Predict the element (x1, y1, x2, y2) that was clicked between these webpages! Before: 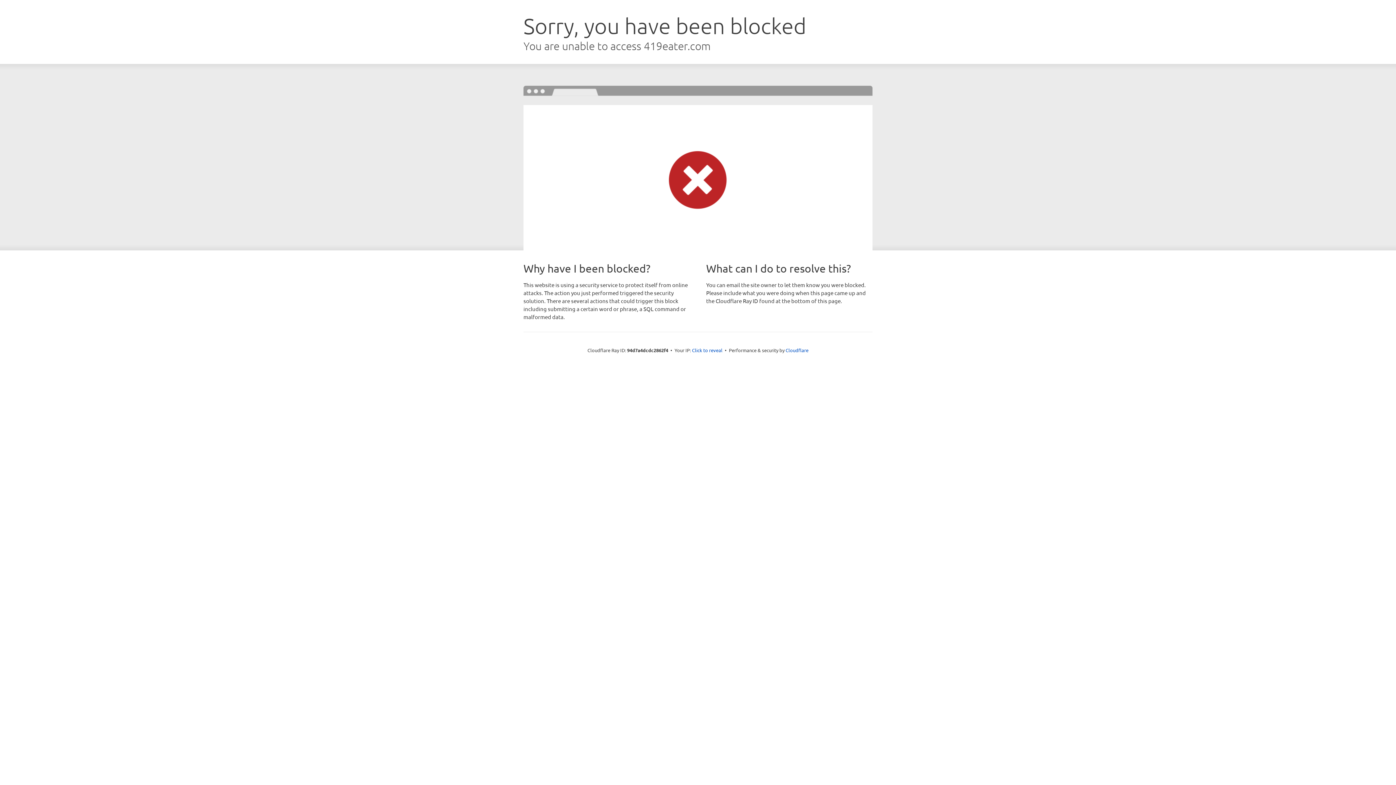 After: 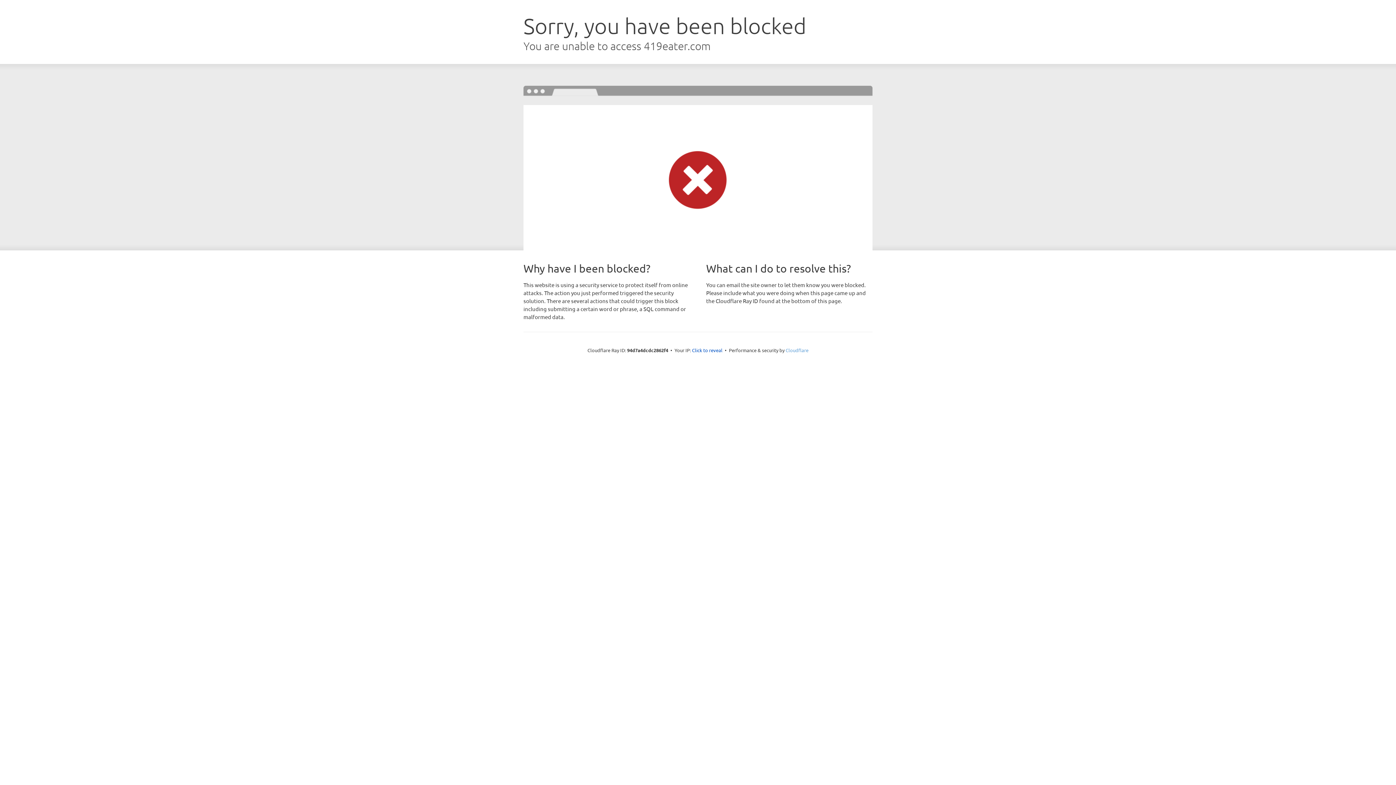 Action: bbox: (785, 347, 808, 353) label: Cloudflare